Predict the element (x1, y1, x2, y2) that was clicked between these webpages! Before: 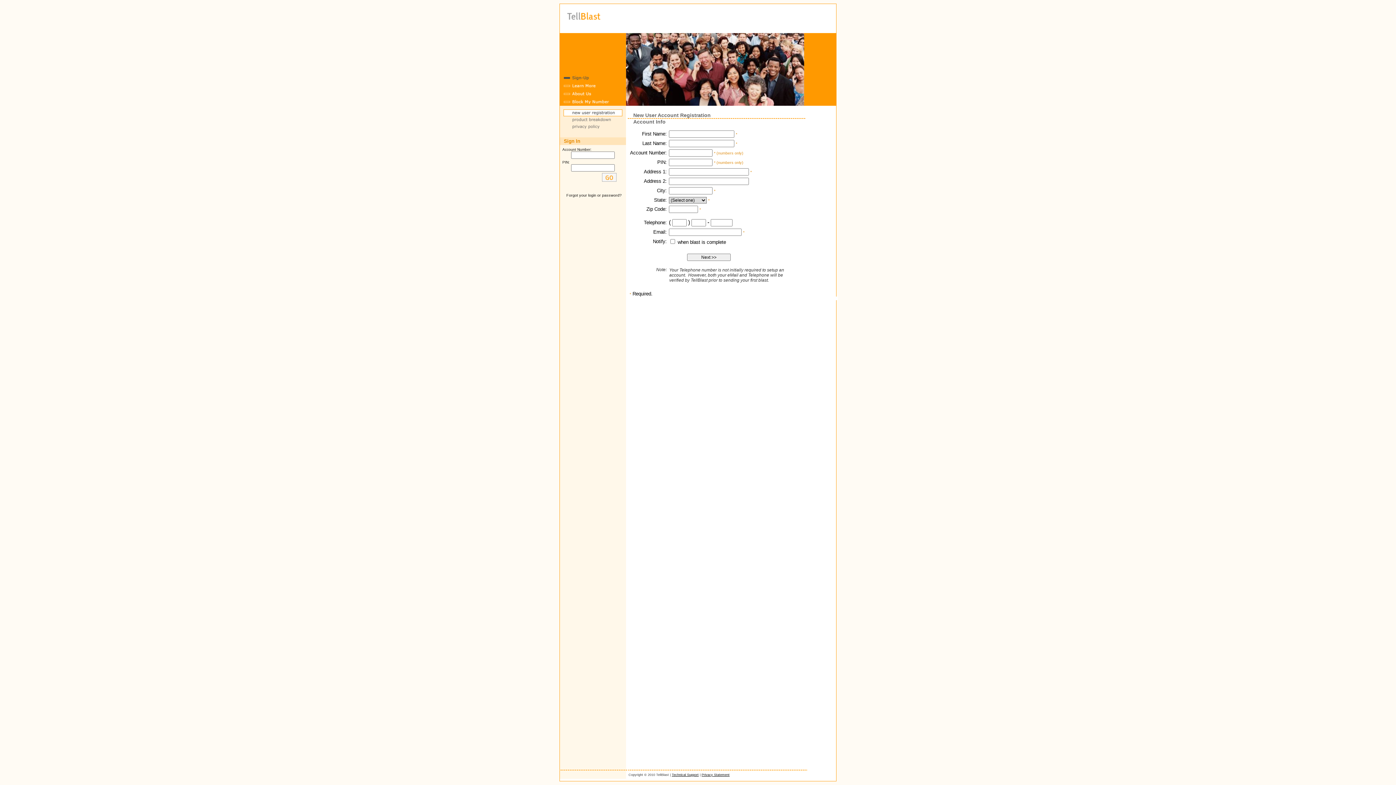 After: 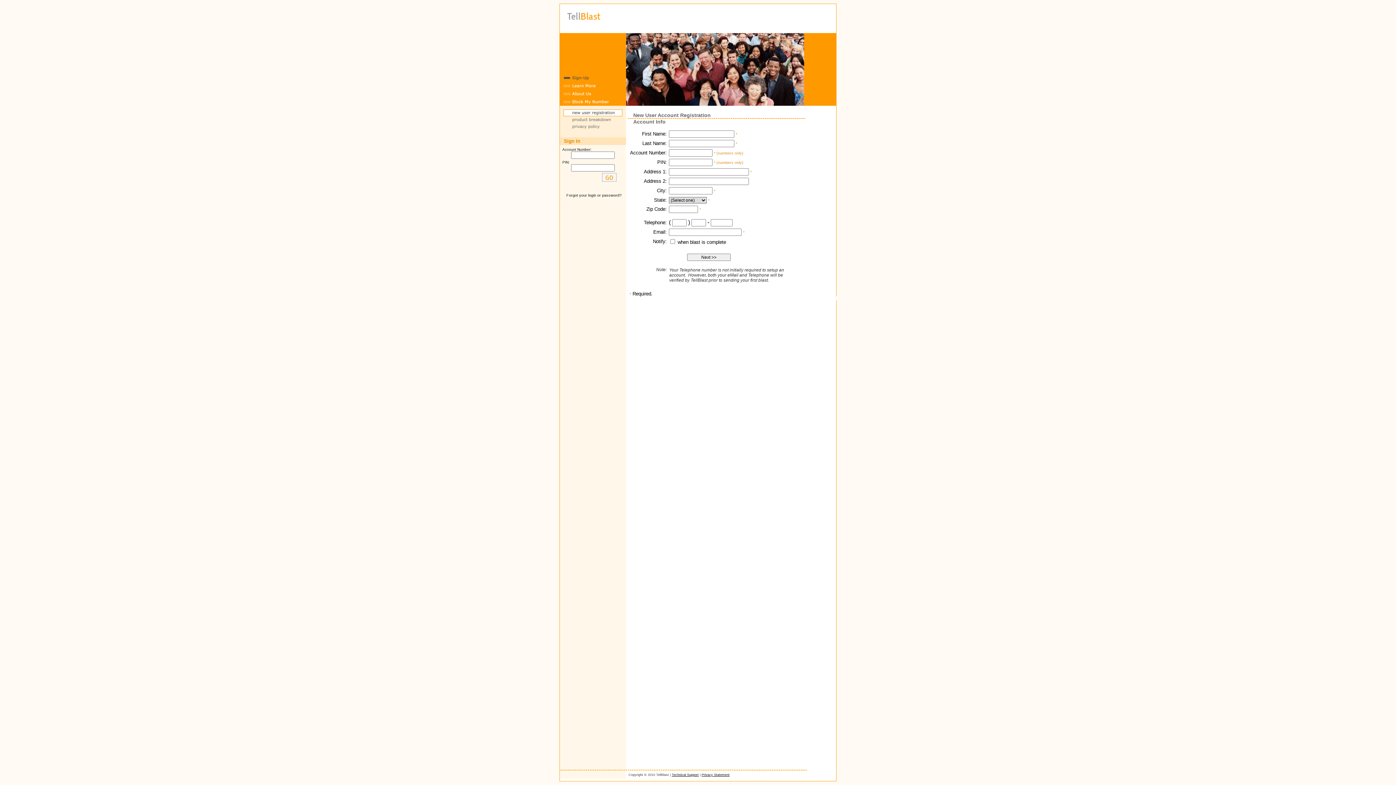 Action: label: Technical Support bbox: (672, 773, 698, 777)